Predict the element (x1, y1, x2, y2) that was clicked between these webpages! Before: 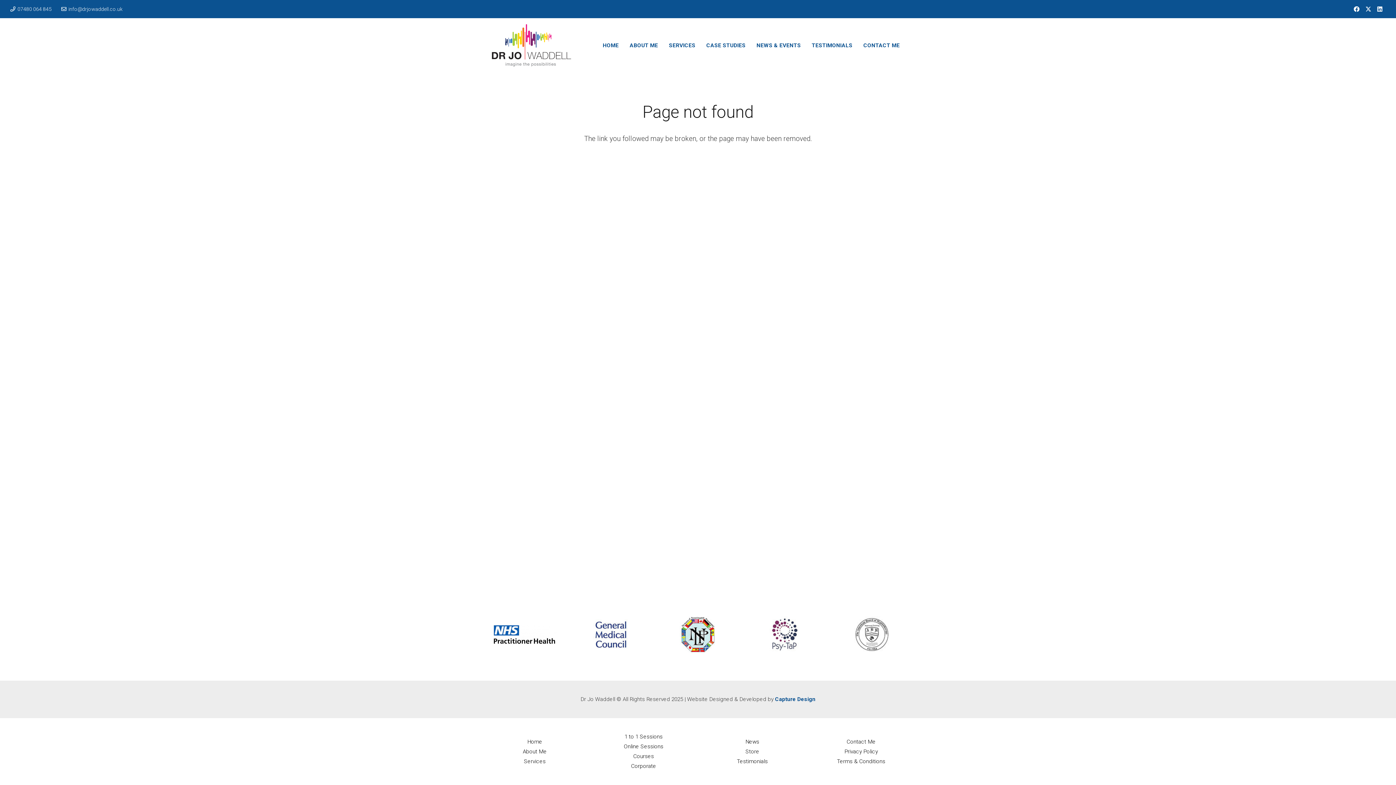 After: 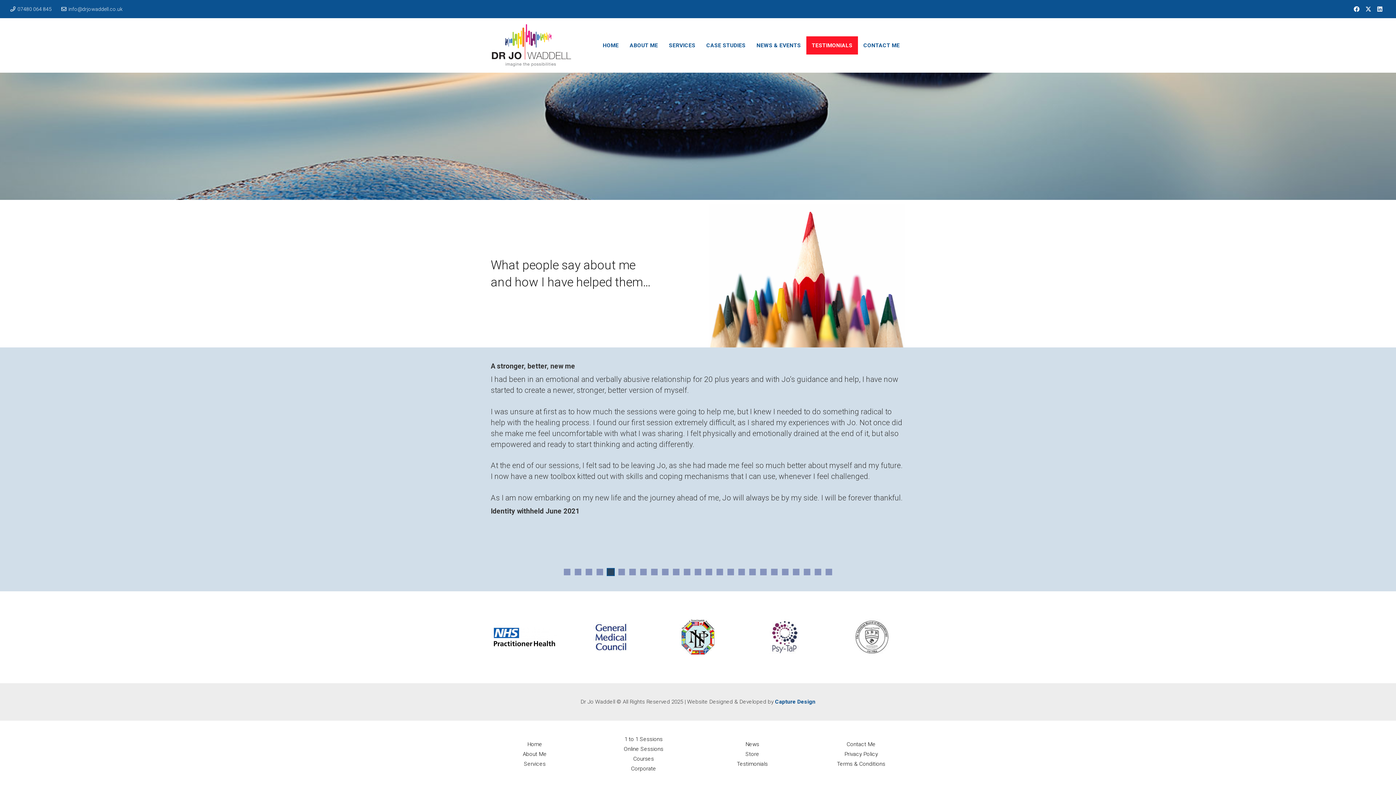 Action: bbox: (806, 36, 858, 54) label: TESTIMONIALS